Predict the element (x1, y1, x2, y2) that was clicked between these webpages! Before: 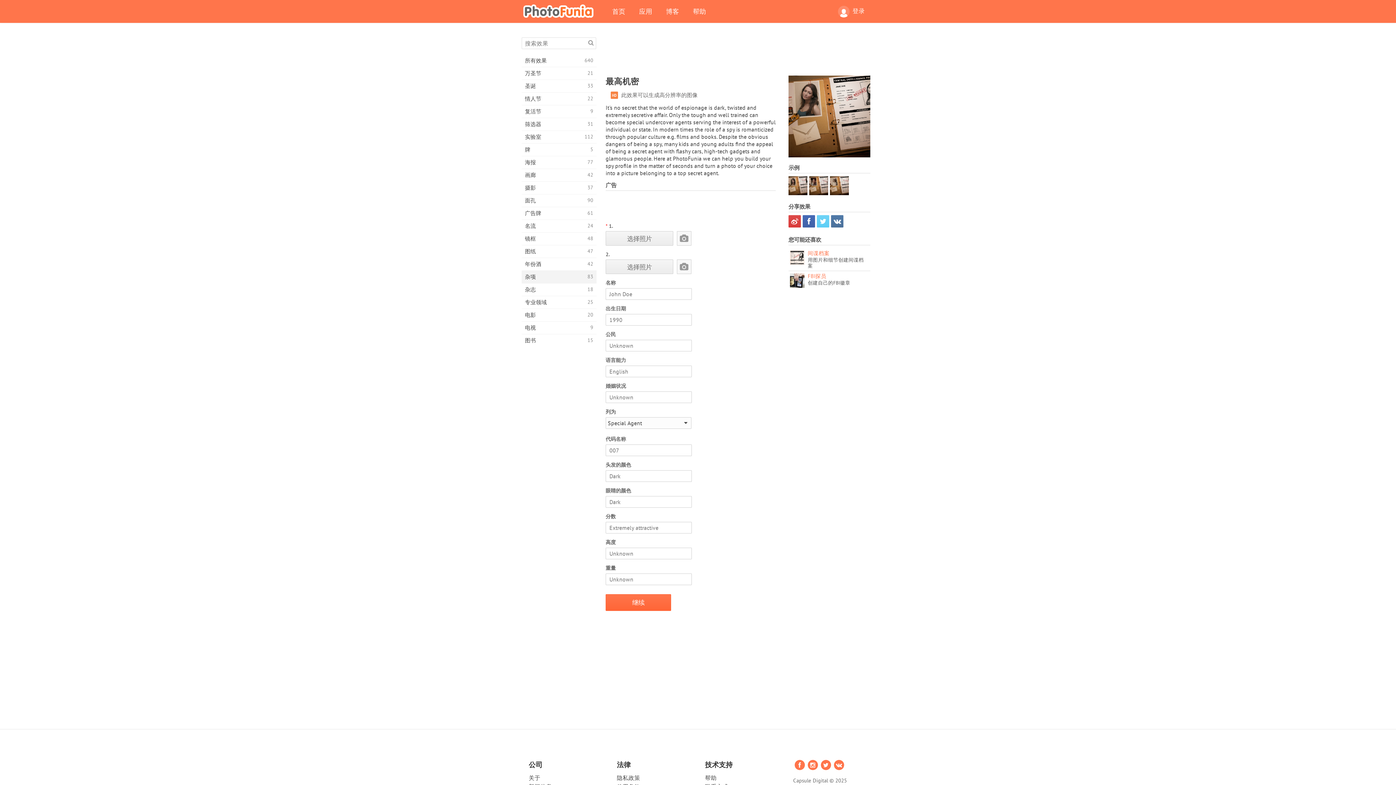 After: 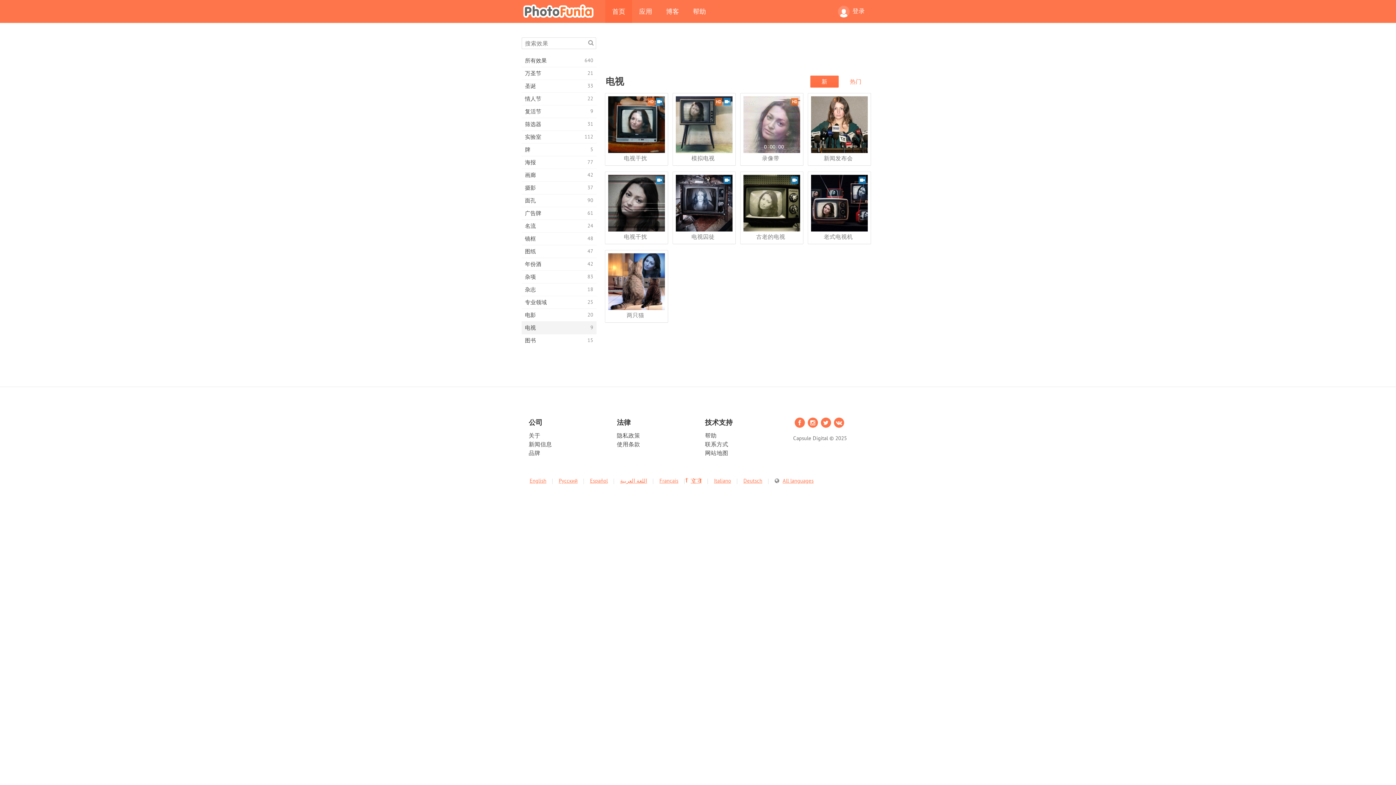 Action: bbox: (521, 321, 596, 334) label: 电视
9